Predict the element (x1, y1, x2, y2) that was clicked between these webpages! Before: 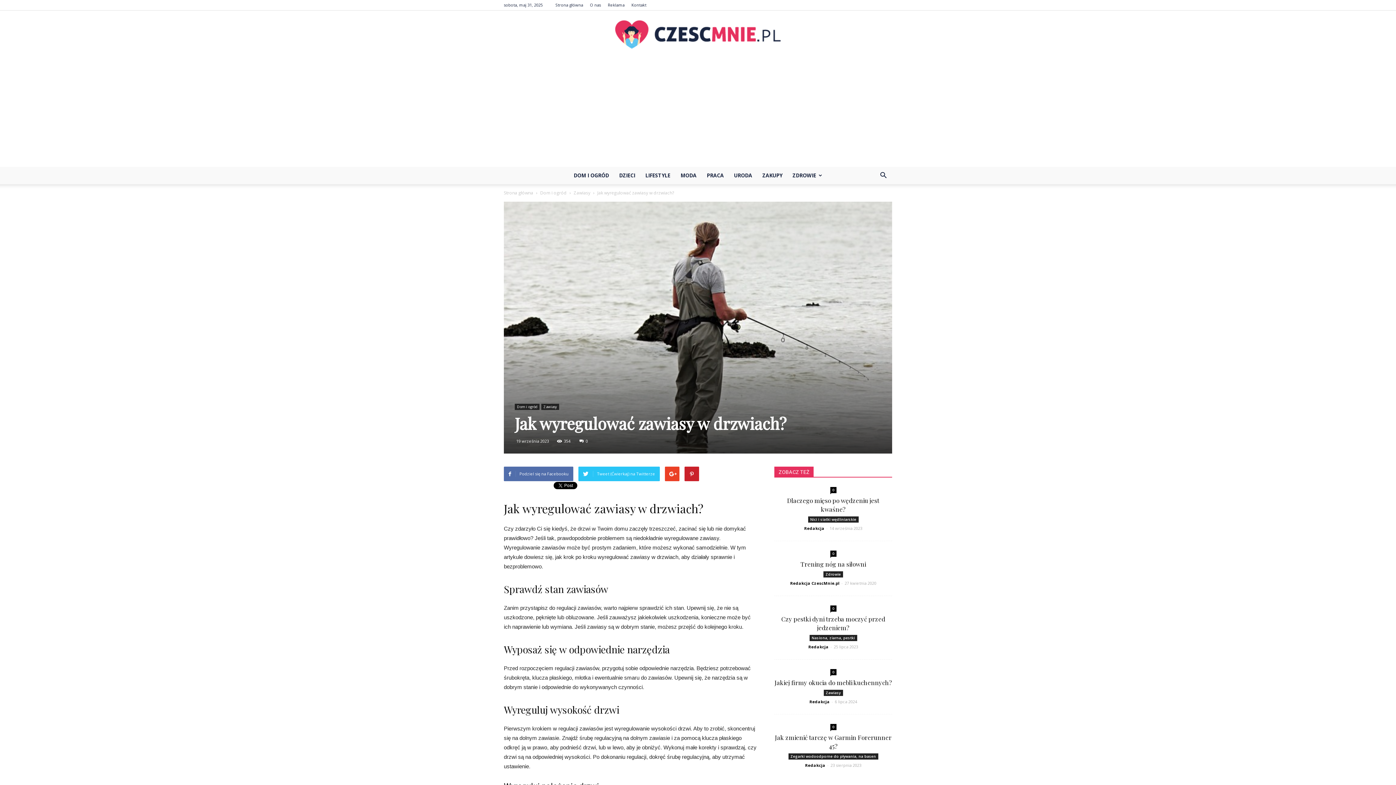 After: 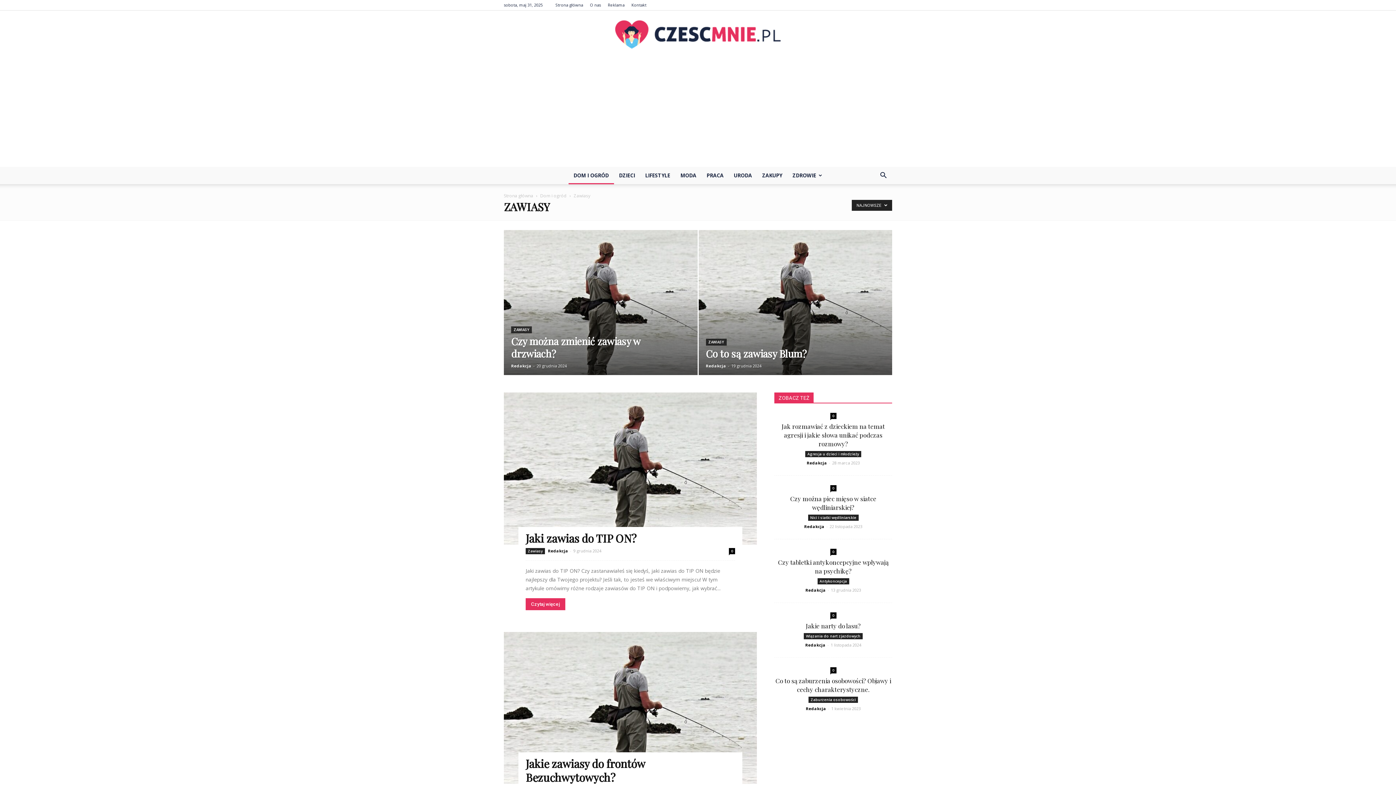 Action: bbox: (541, 403, 559, 410) label: Zawiasy